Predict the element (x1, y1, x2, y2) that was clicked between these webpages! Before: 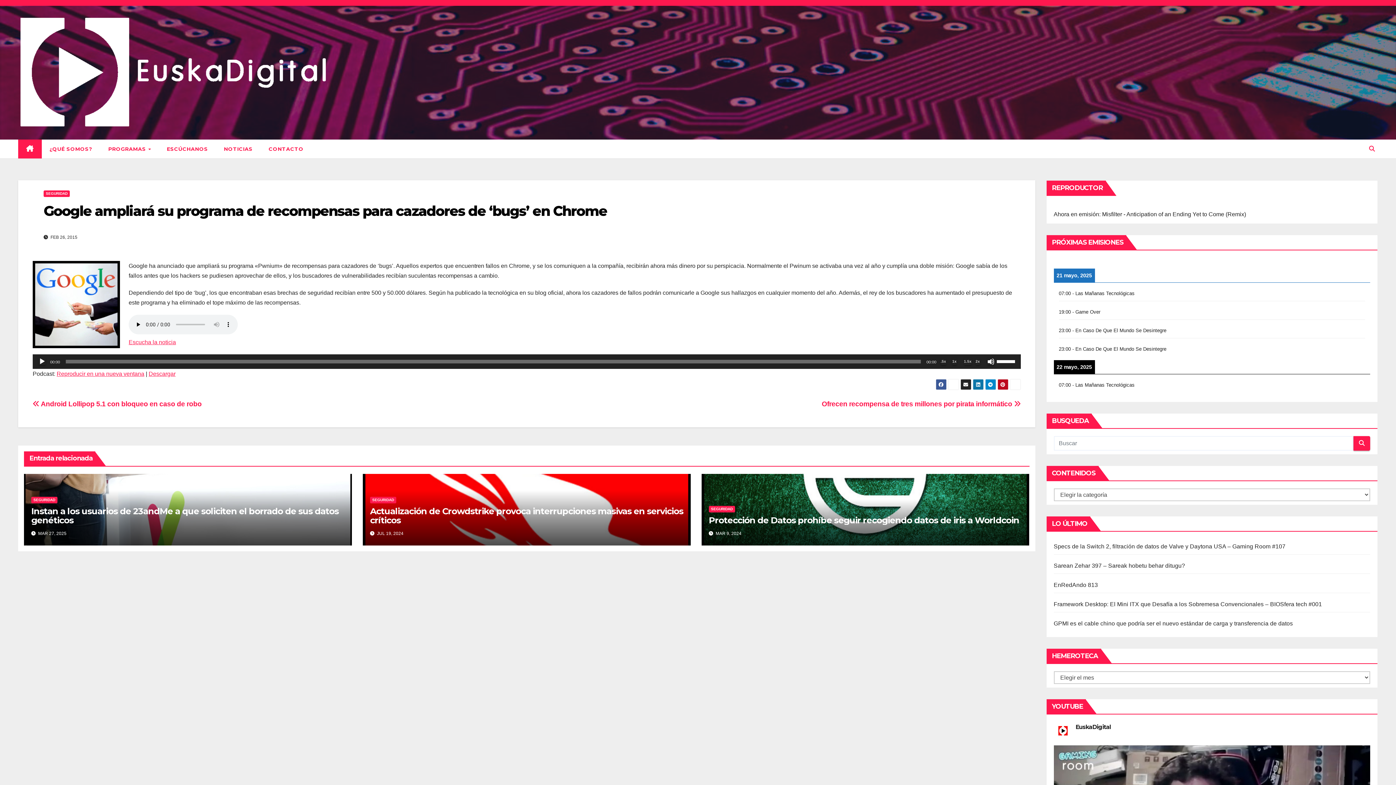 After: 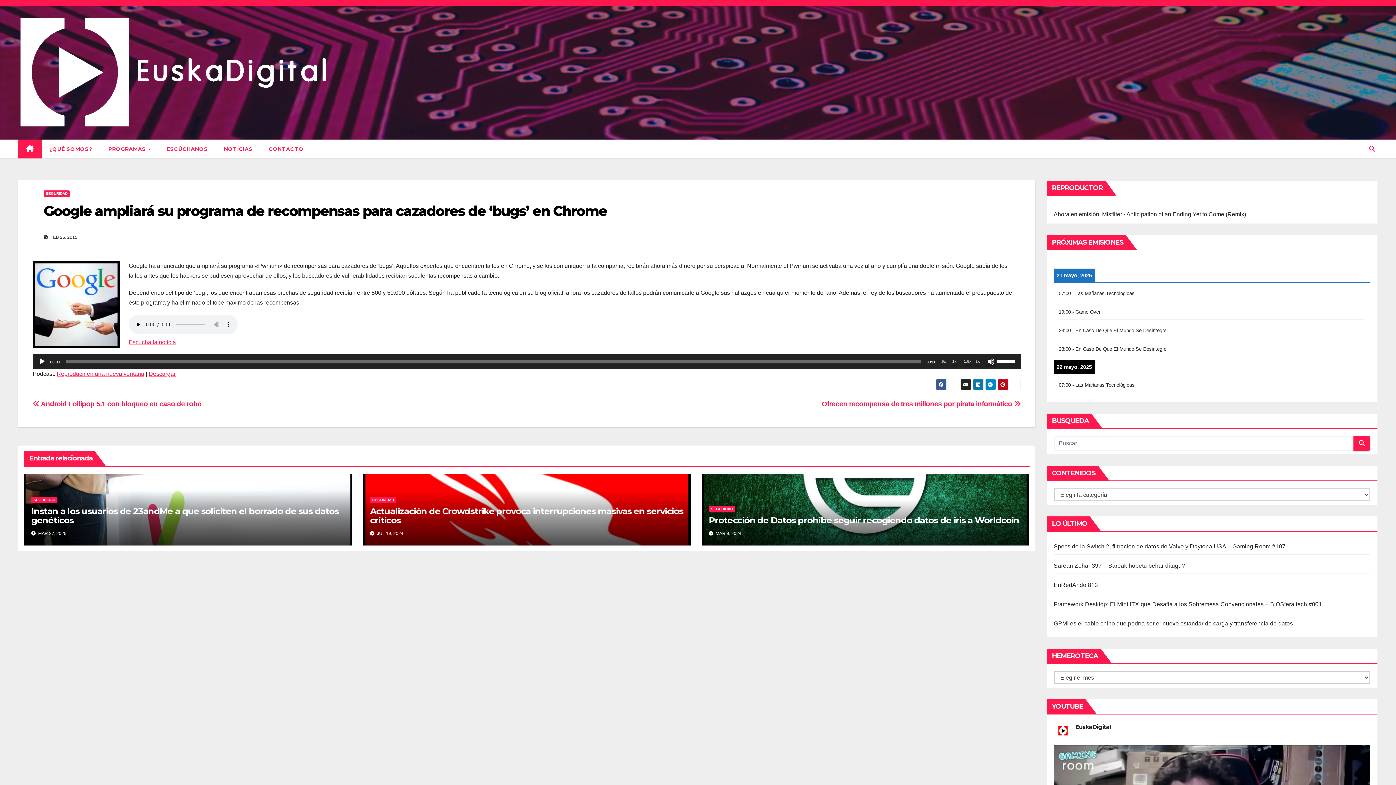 Action: label: Playback Speed 0.5x bbox: (940, 358, 946, 365)